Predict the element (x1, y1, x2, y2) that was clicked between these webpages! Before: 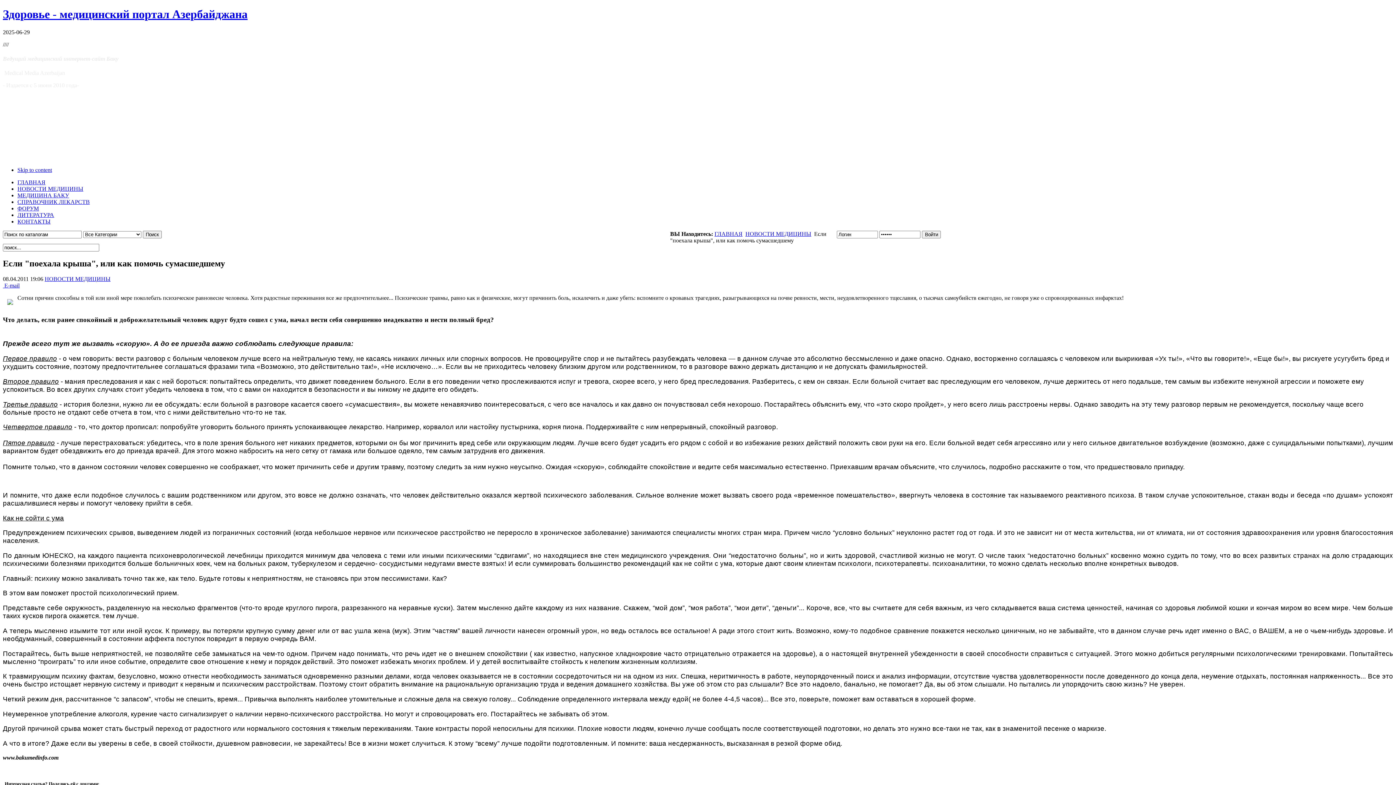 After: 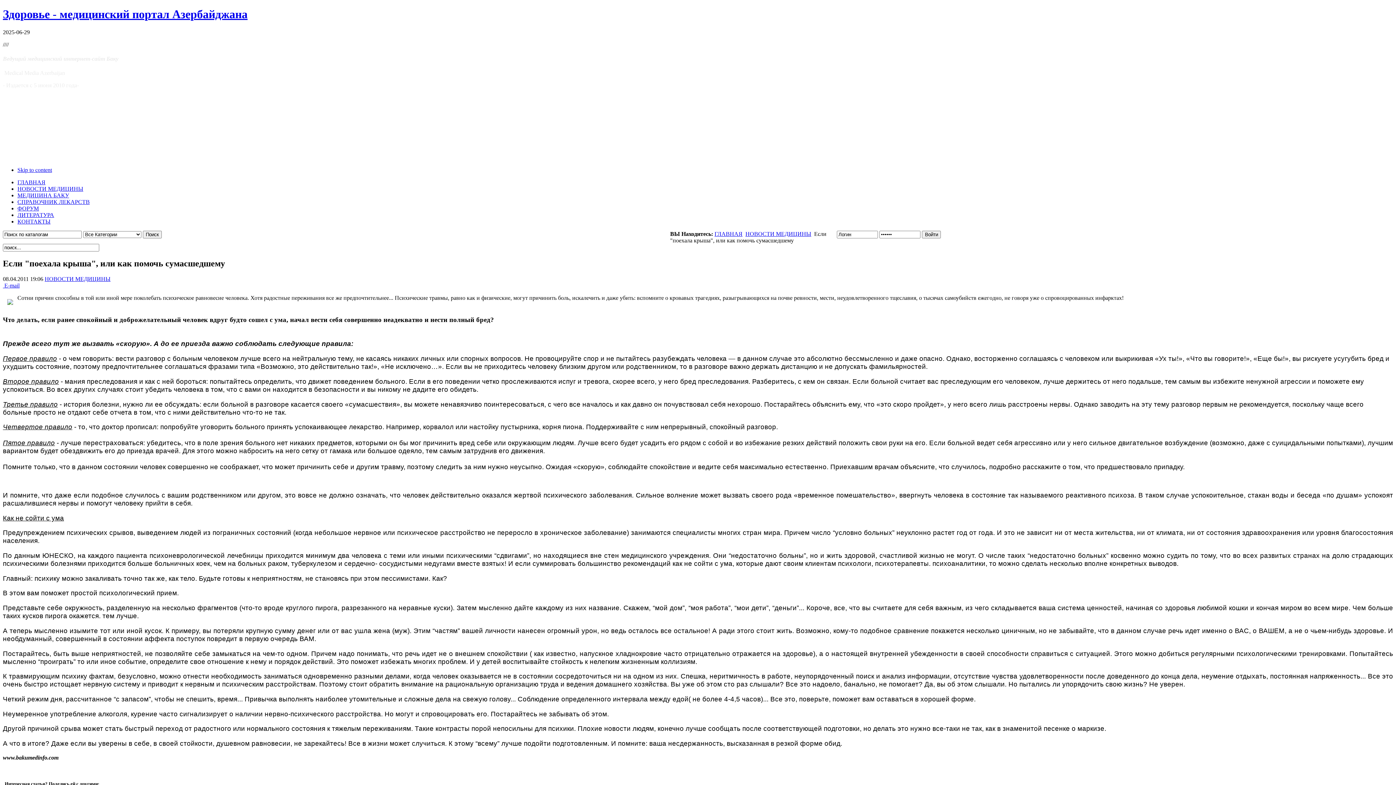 Action: label:  E-mail bbox: (2, 282, 19, 288)